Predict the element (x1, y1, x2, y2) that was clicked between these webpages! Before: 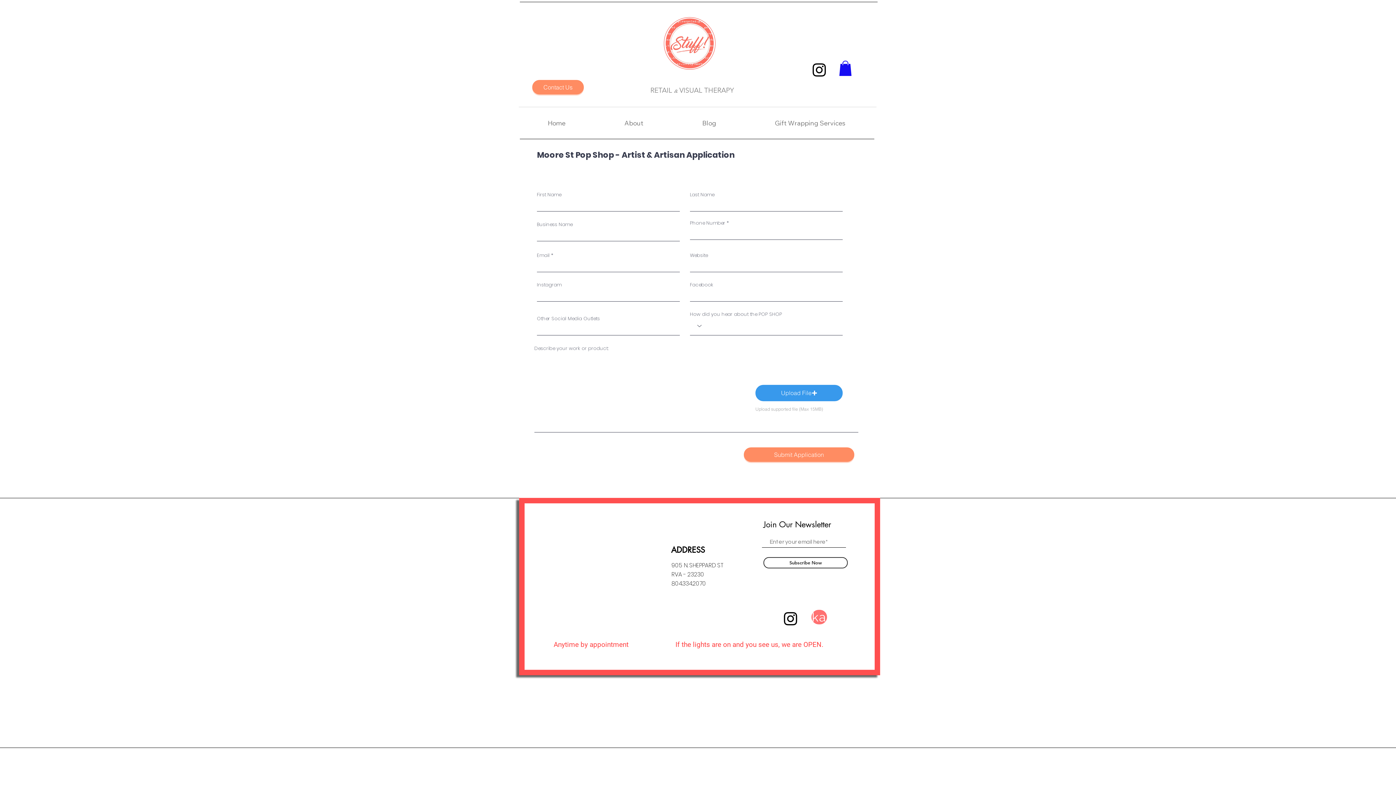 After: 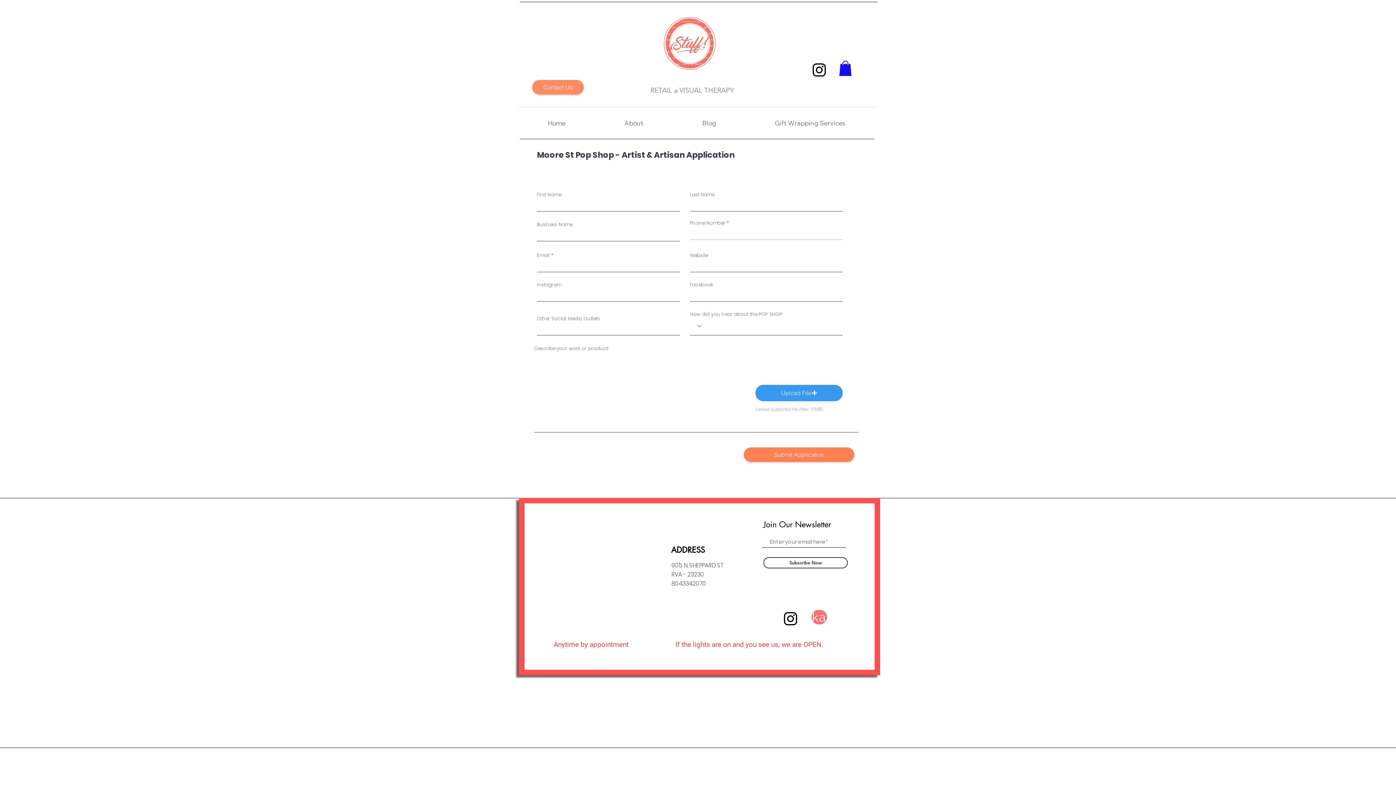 Action: bbox: (744, 447, 854, 462) label: Submit Application